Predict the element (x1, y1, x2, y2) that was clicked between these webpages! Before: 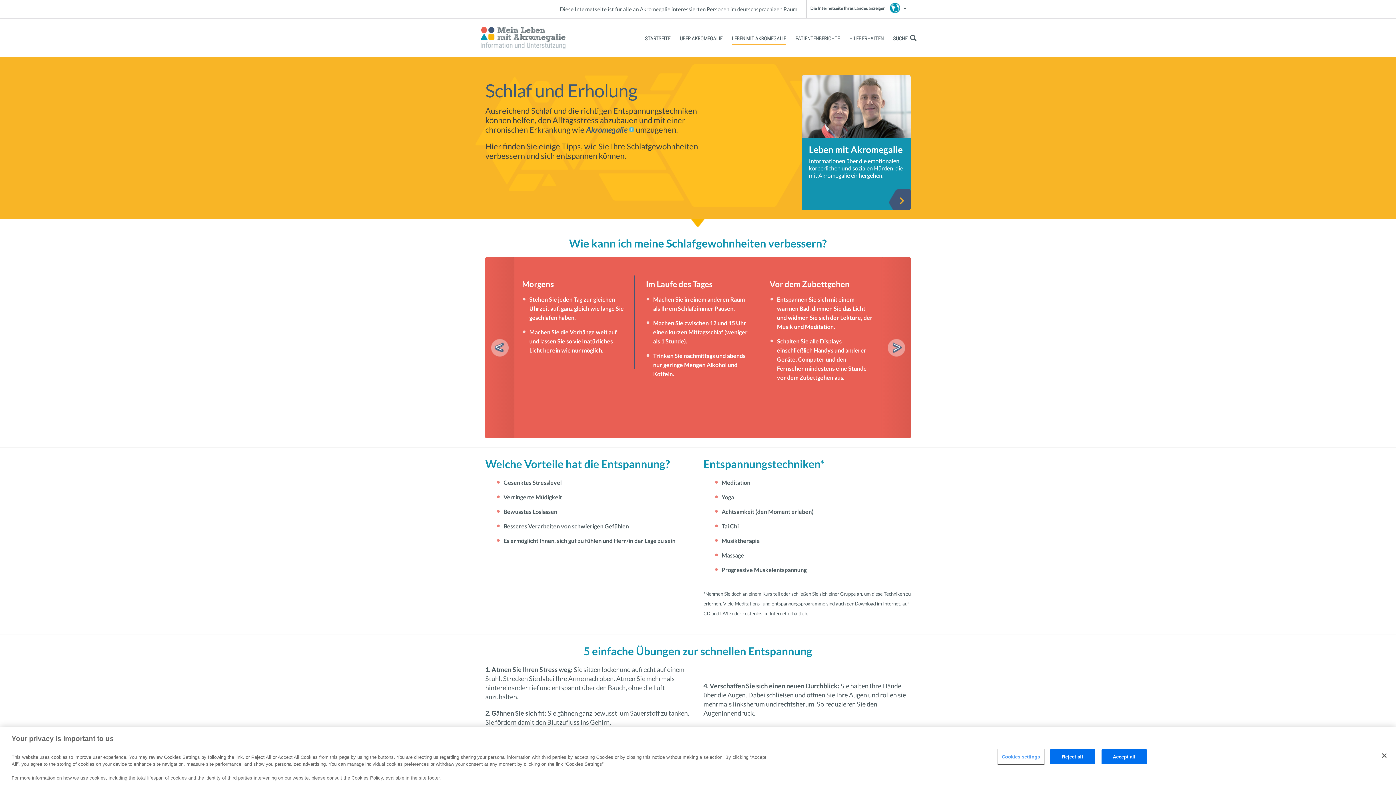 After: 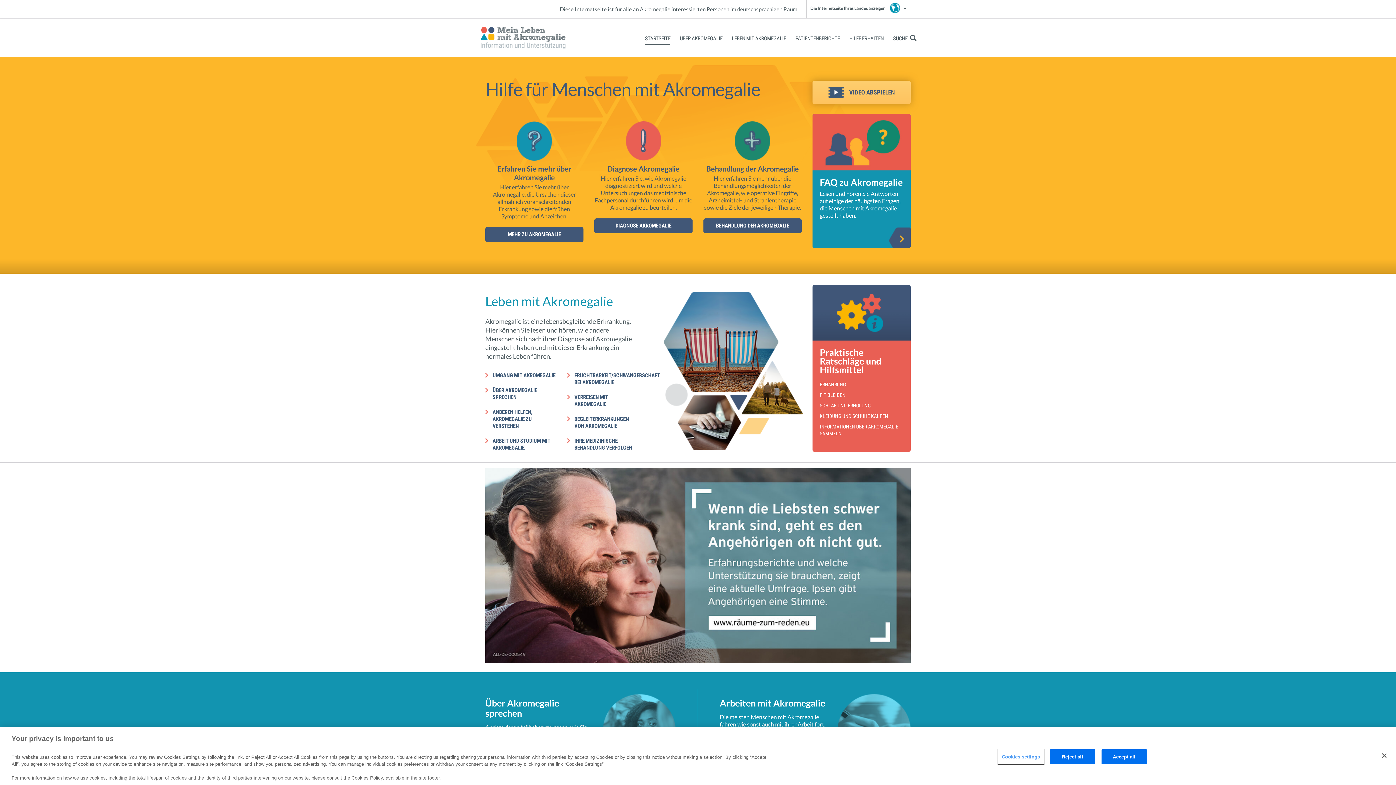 Action: label: STARTSEITE bbox: (645, 27, 670, 45)